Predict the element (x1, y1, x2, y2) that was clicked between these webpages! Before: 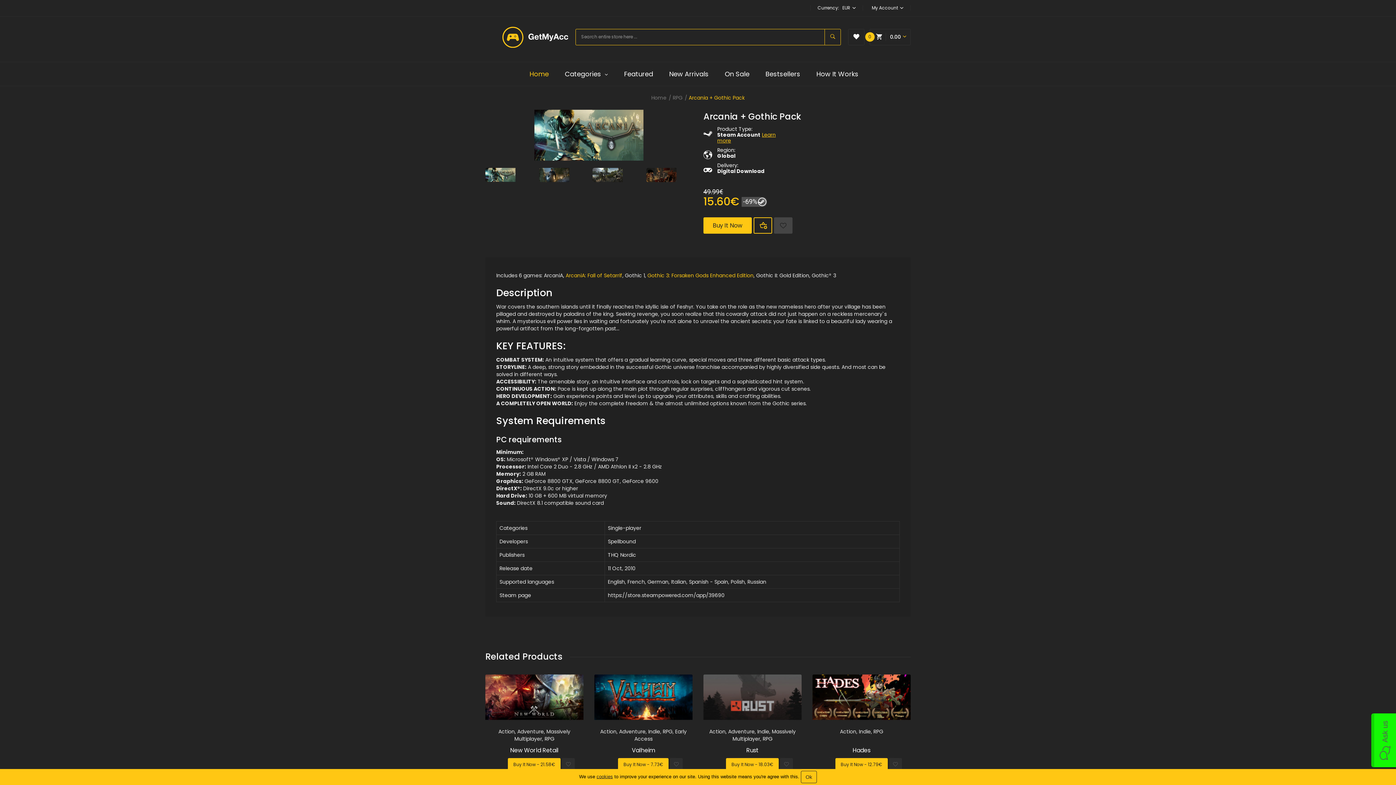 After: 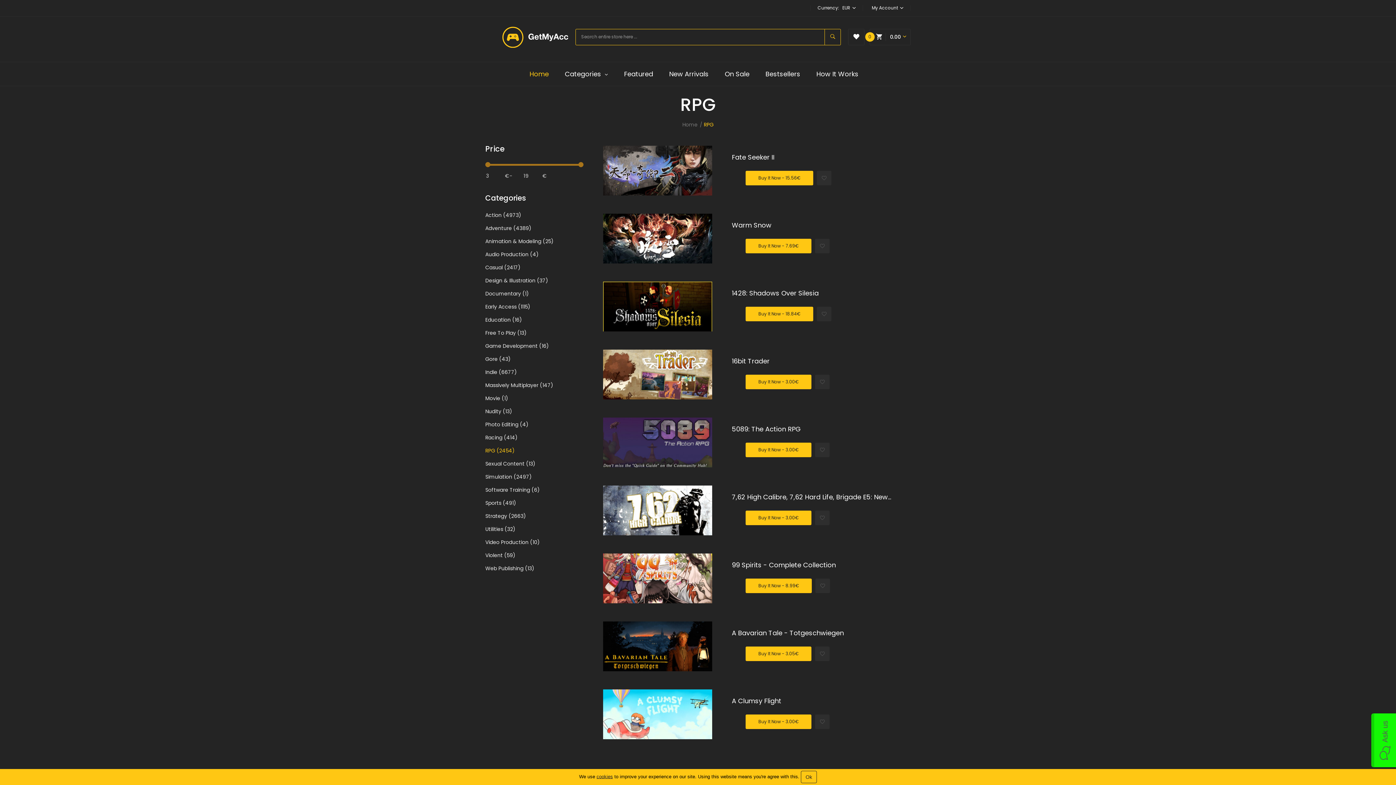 Action: bbox: (672, 94, 682, 101) label: RPG